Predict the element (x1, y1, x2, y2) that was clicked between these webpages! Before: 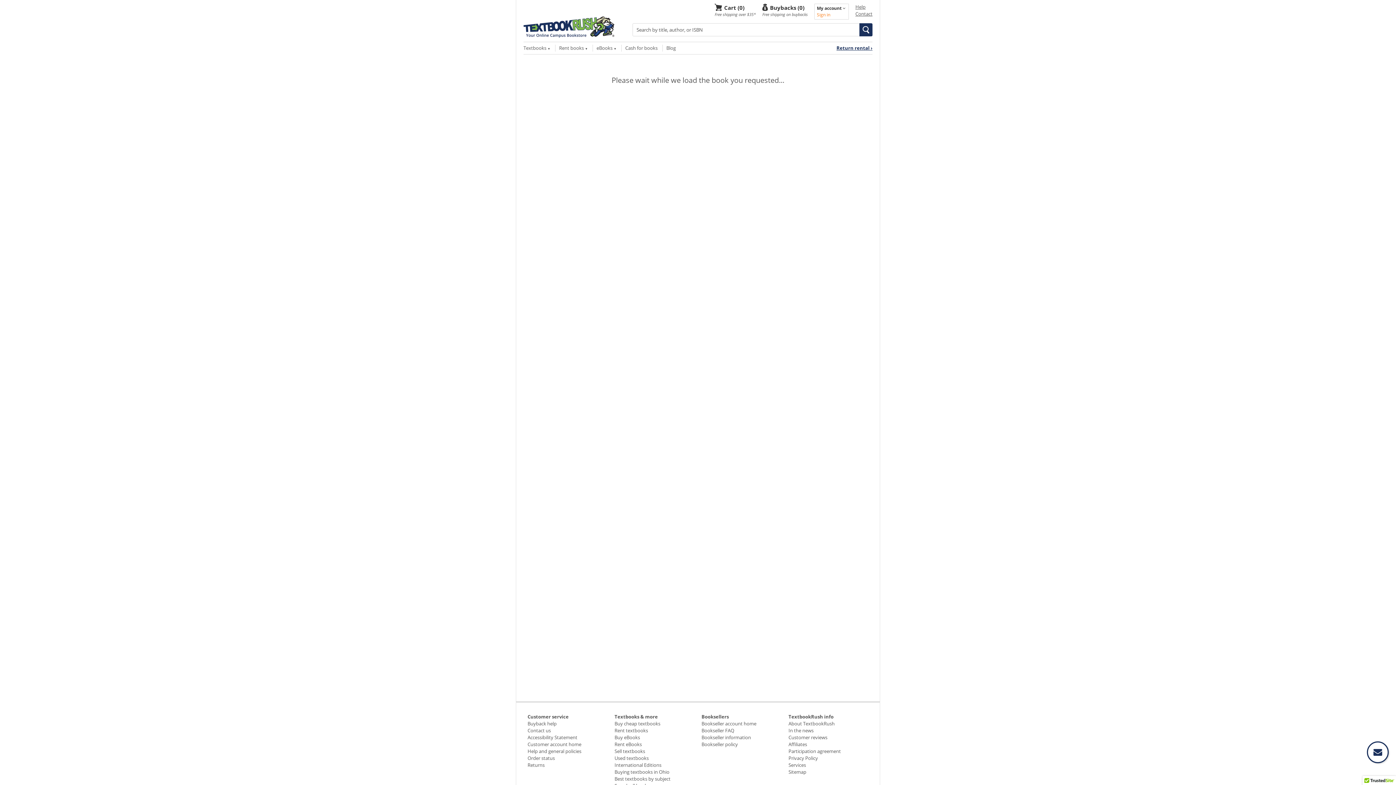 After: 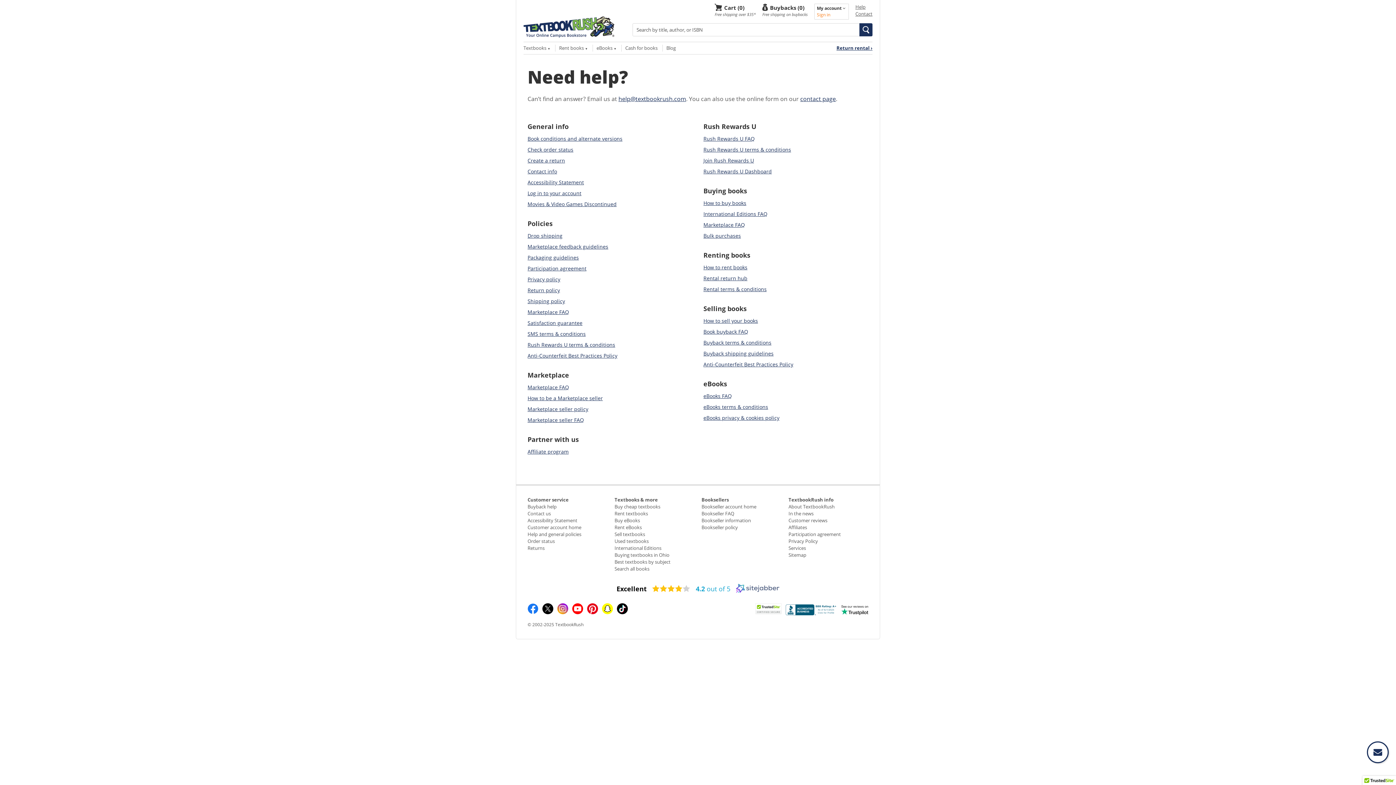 Action: label: Help and general policies bbox: (527, 748, 581, 754)